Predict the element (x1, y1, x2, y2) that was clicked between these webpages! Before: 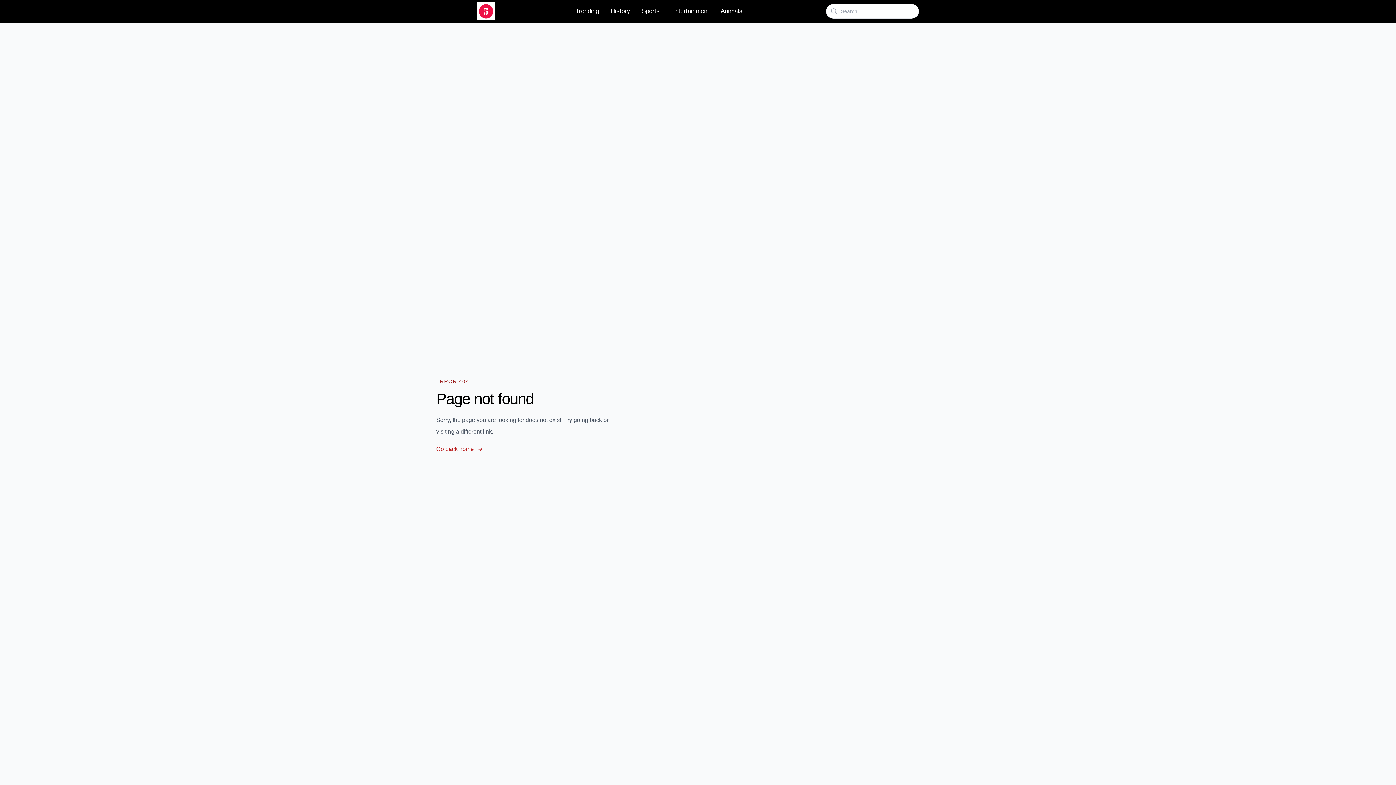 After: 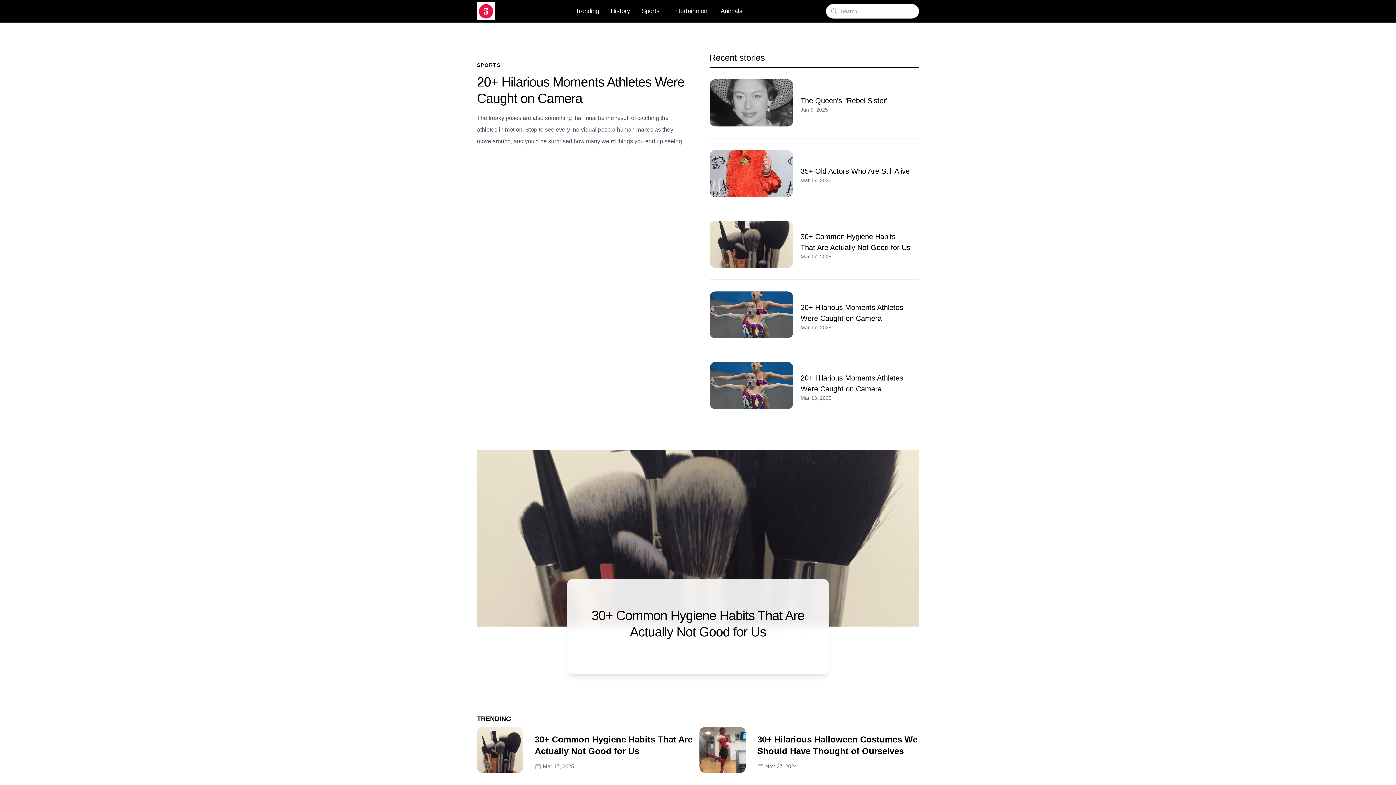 Action: bbox: (477, 2, 495, 20)